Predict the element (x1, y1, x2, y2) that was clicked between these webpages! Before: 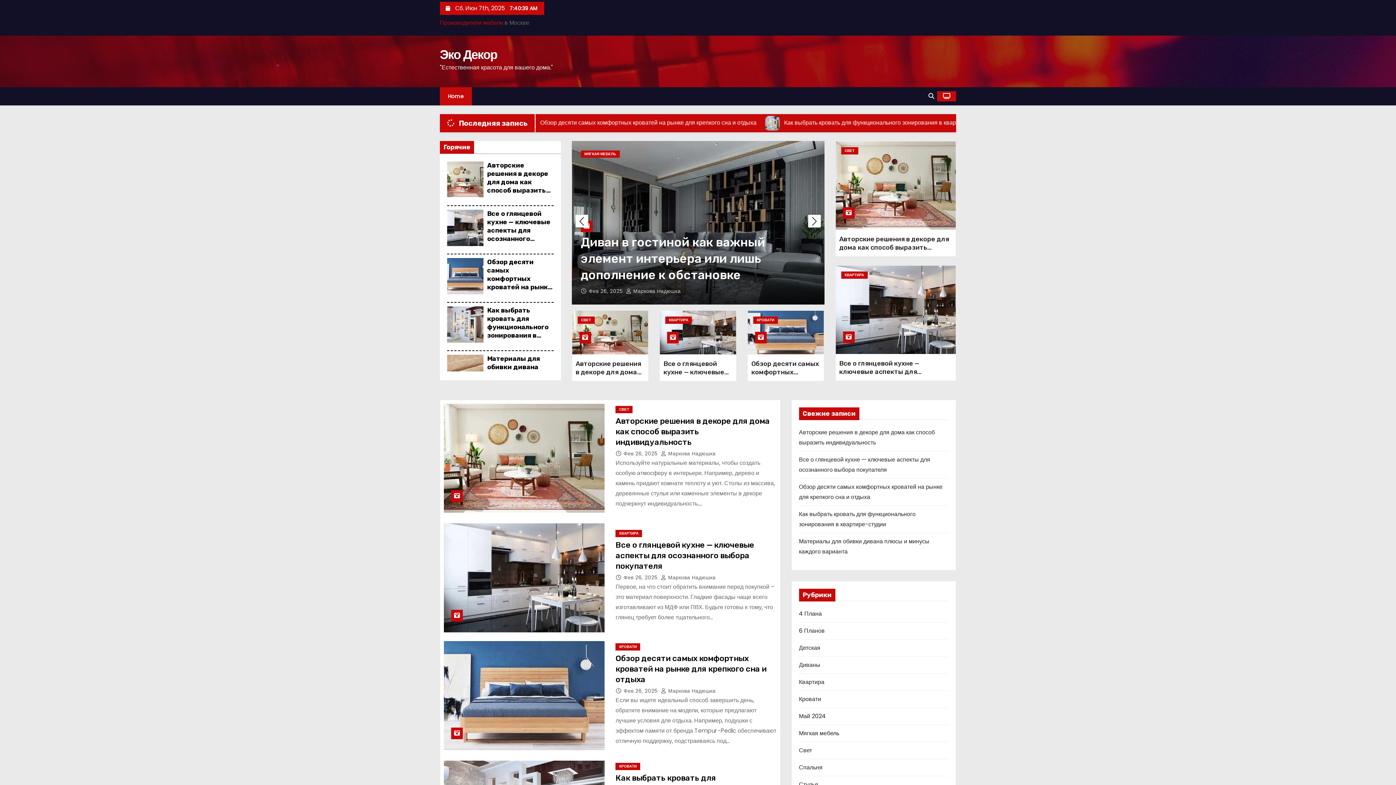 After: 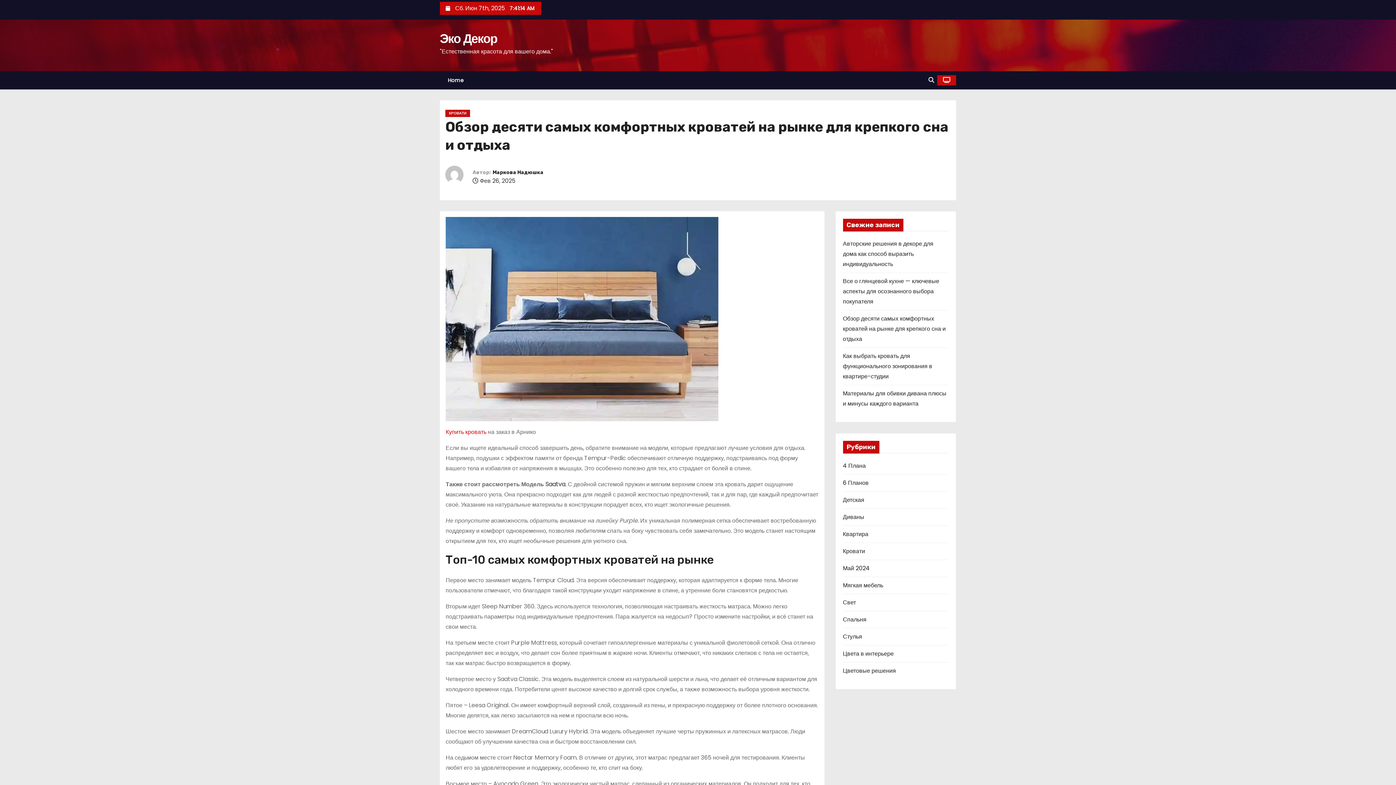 Action: bbox: (615, 653, 766, 684) label: Обзор десяти самых комфортных кроватей на рынке для крепкого сна и отдыха